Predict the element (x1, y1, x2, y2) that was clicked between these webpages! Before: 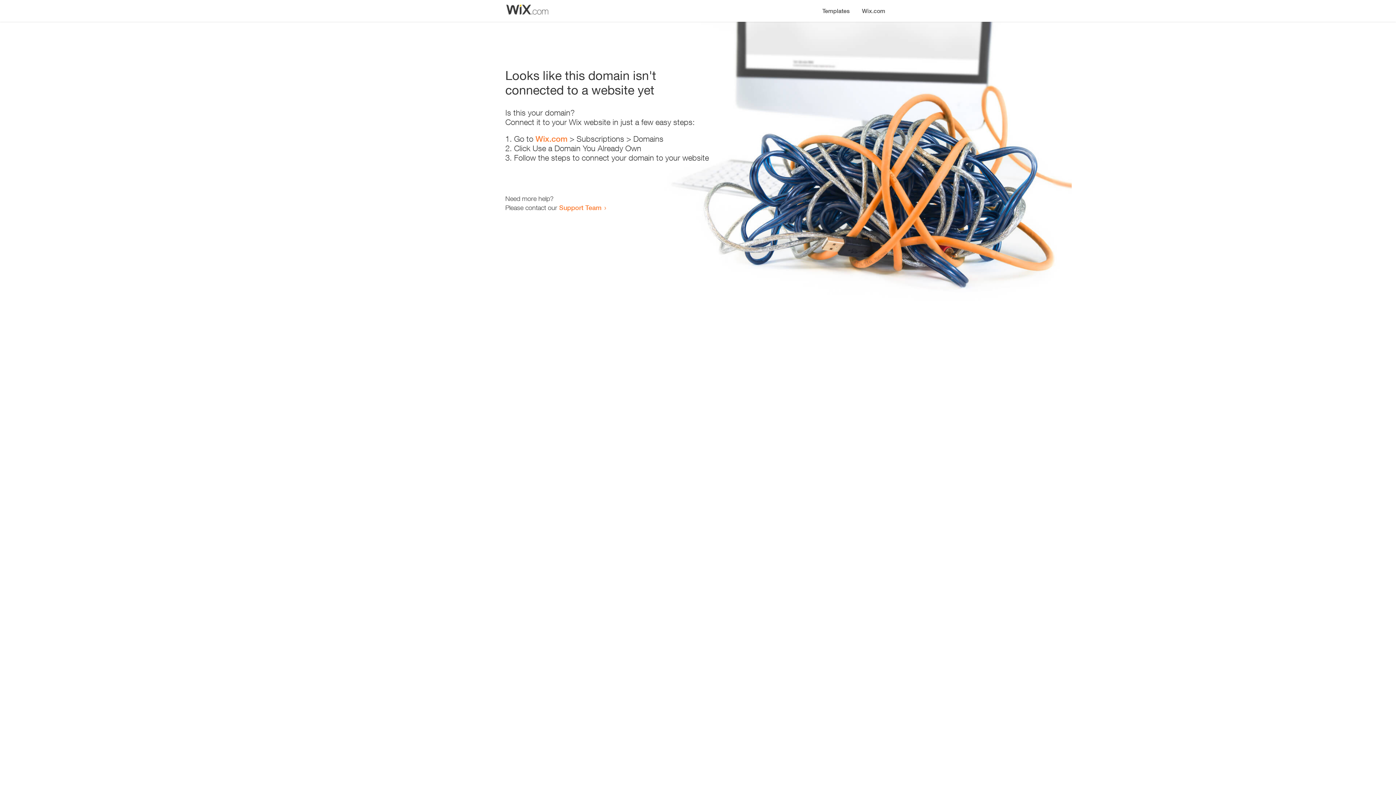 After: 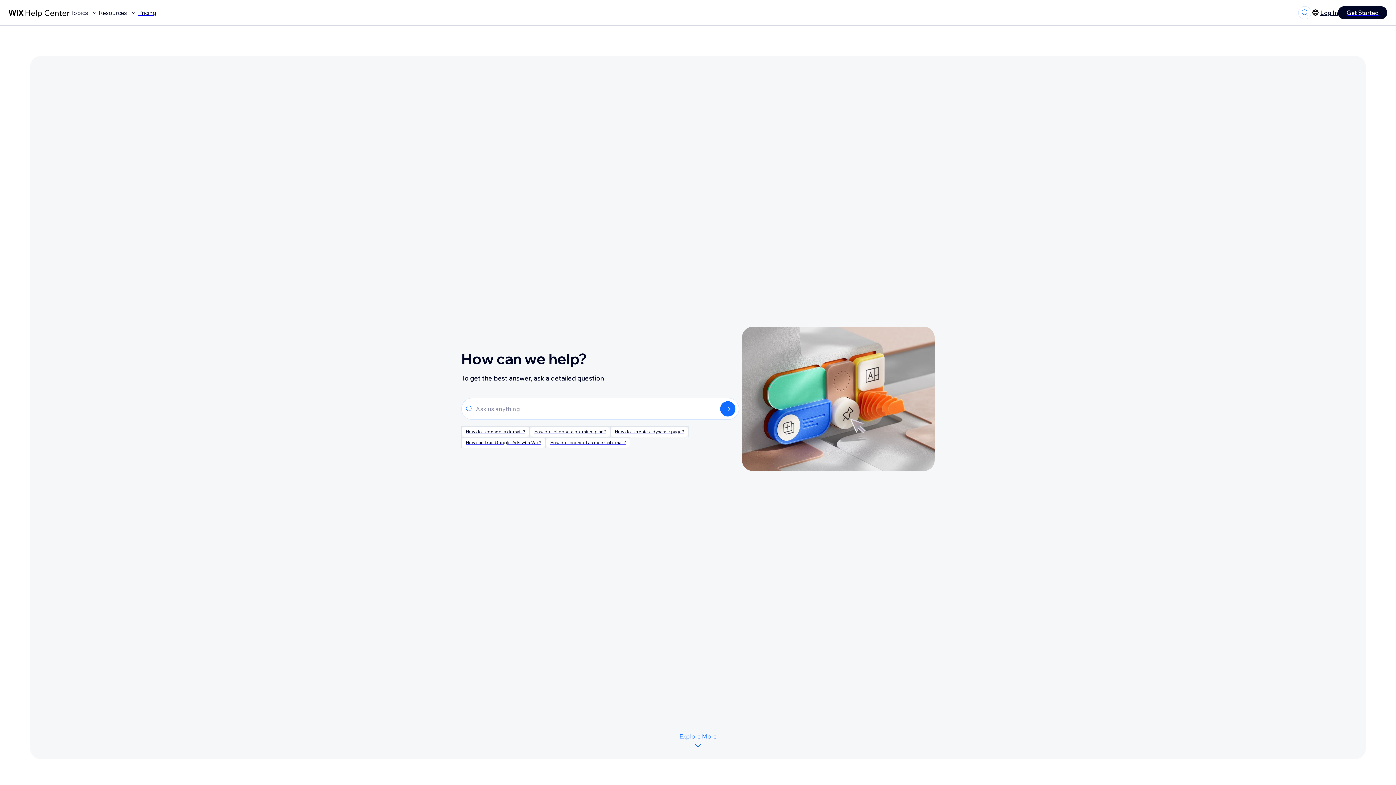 Action: label: Support Team bbox: (559, 203, 601, 211)